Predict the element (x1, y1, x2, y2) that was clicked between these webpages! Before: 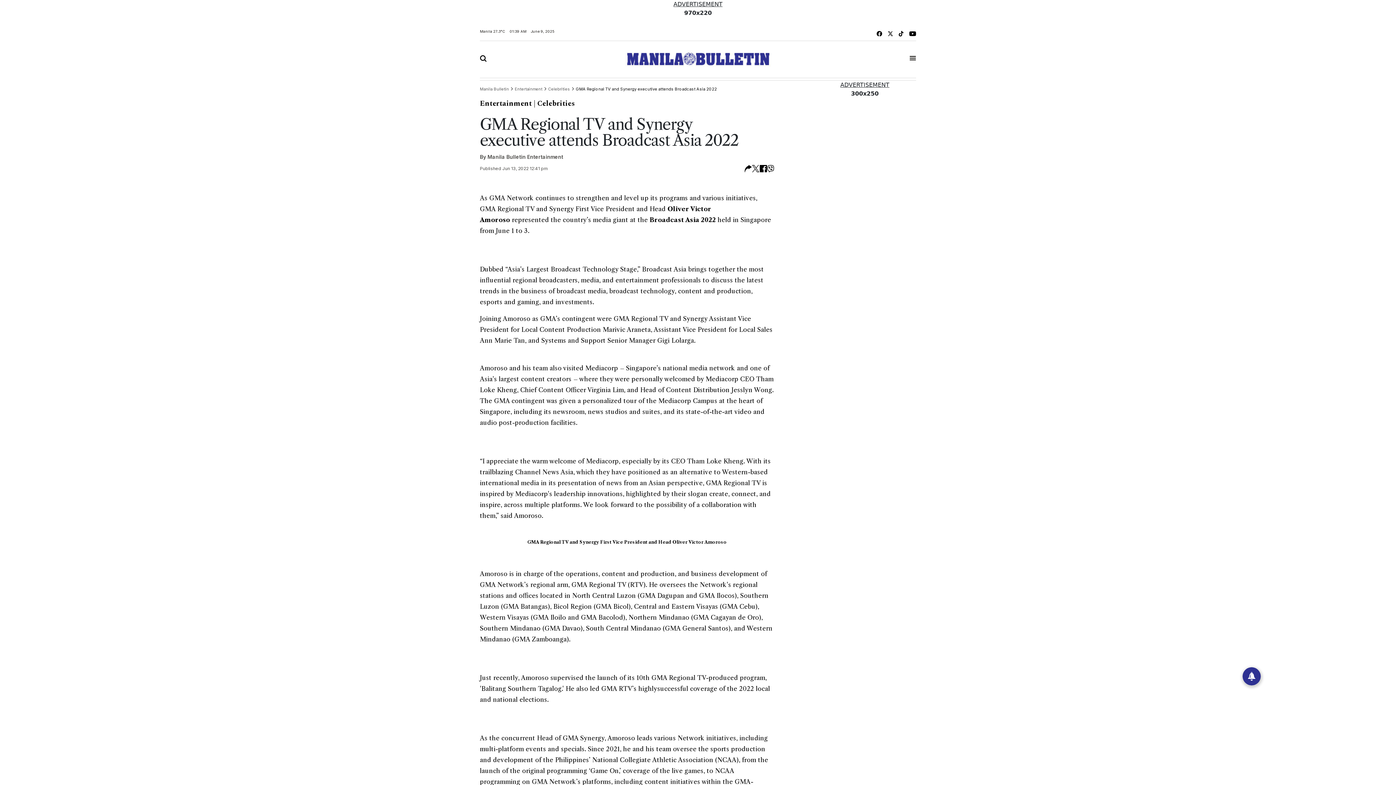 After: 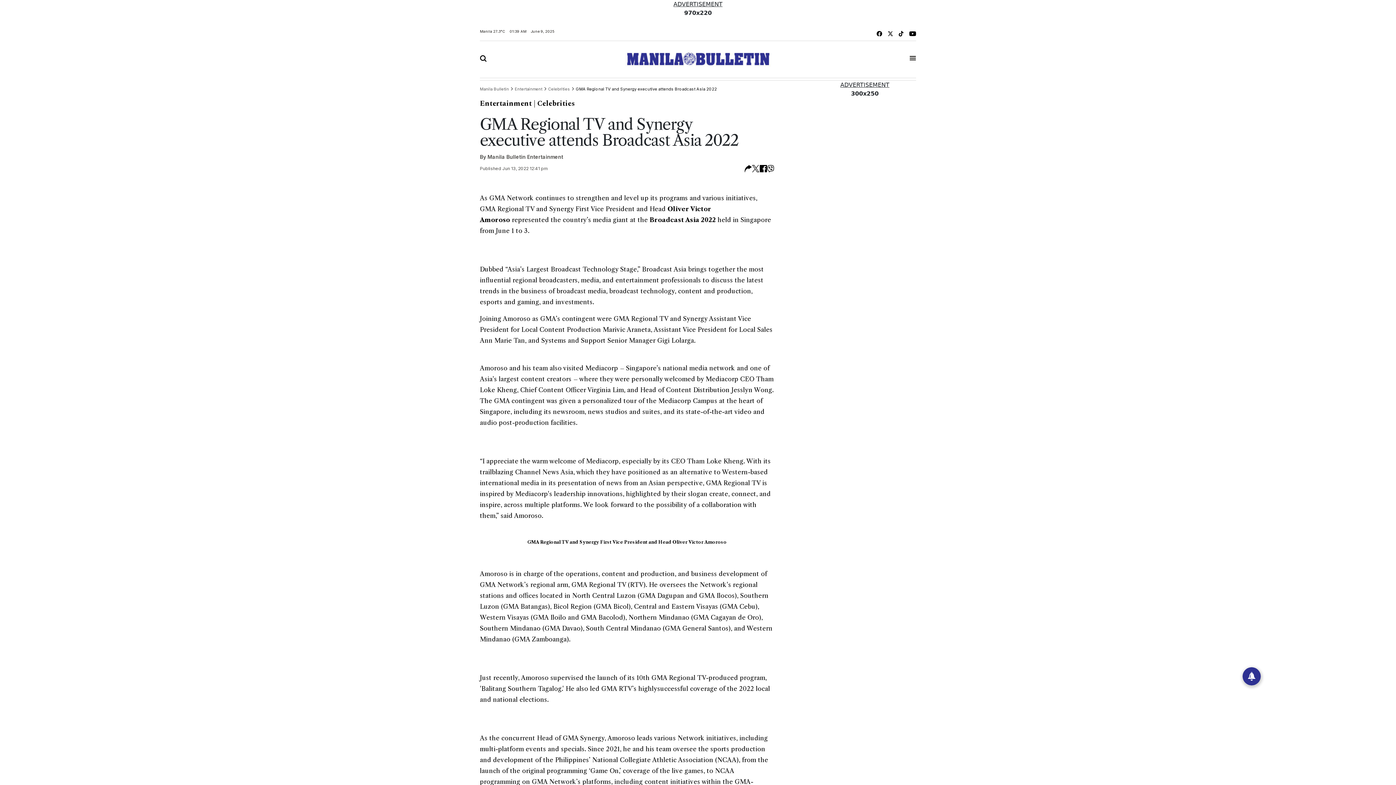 Action: bbox: (876, 29, 882, 37)